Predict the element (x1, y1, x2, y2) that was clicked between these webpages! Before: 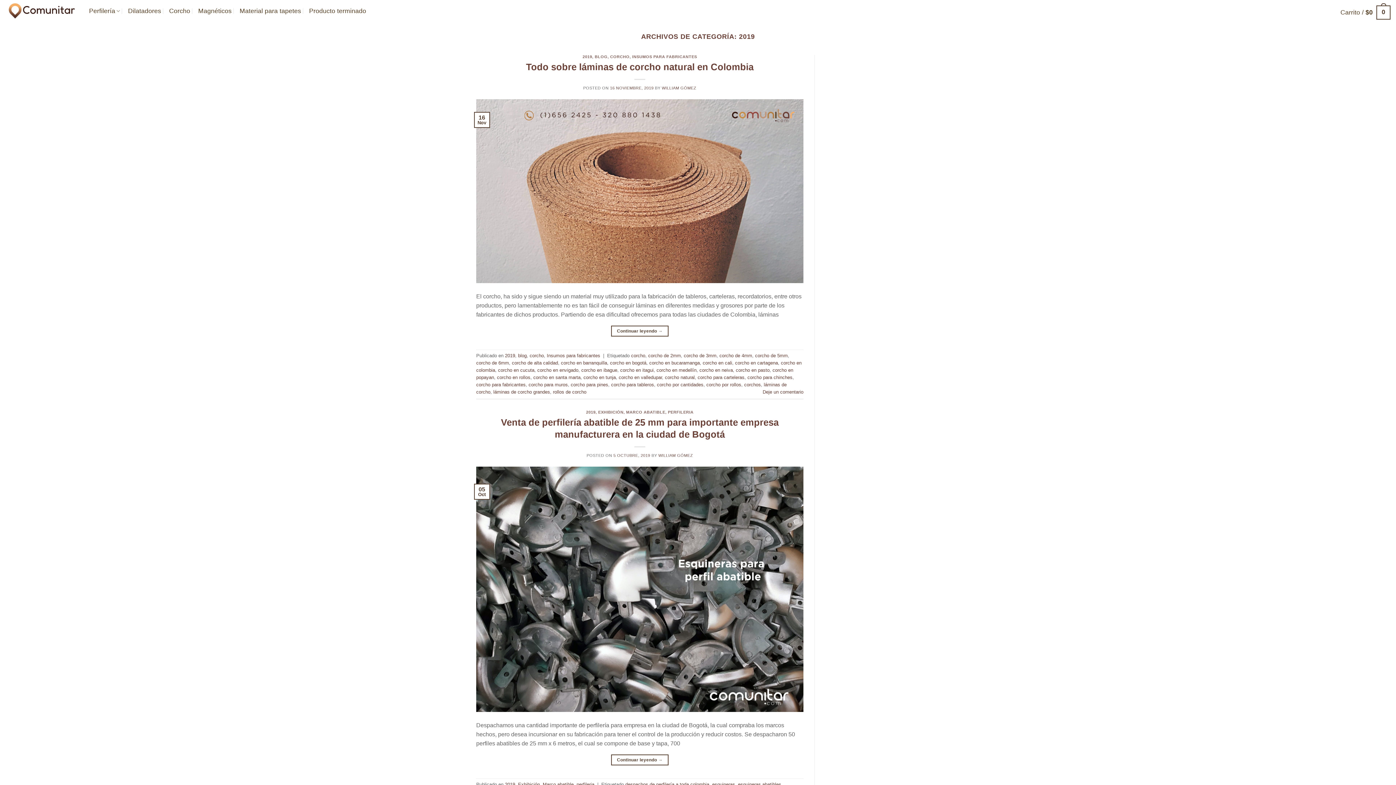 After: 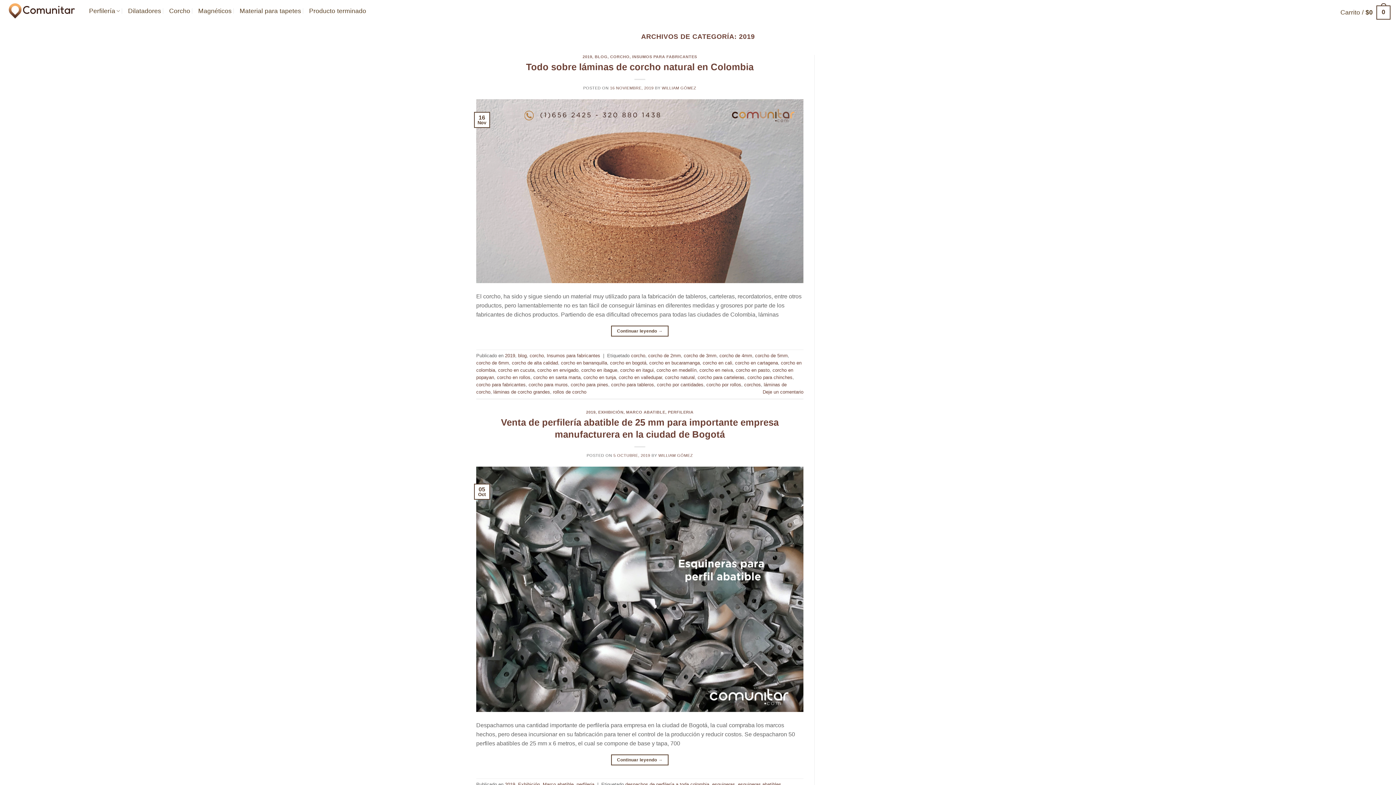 Action: label: 2019 bbox: (586, 410, 595, 414)